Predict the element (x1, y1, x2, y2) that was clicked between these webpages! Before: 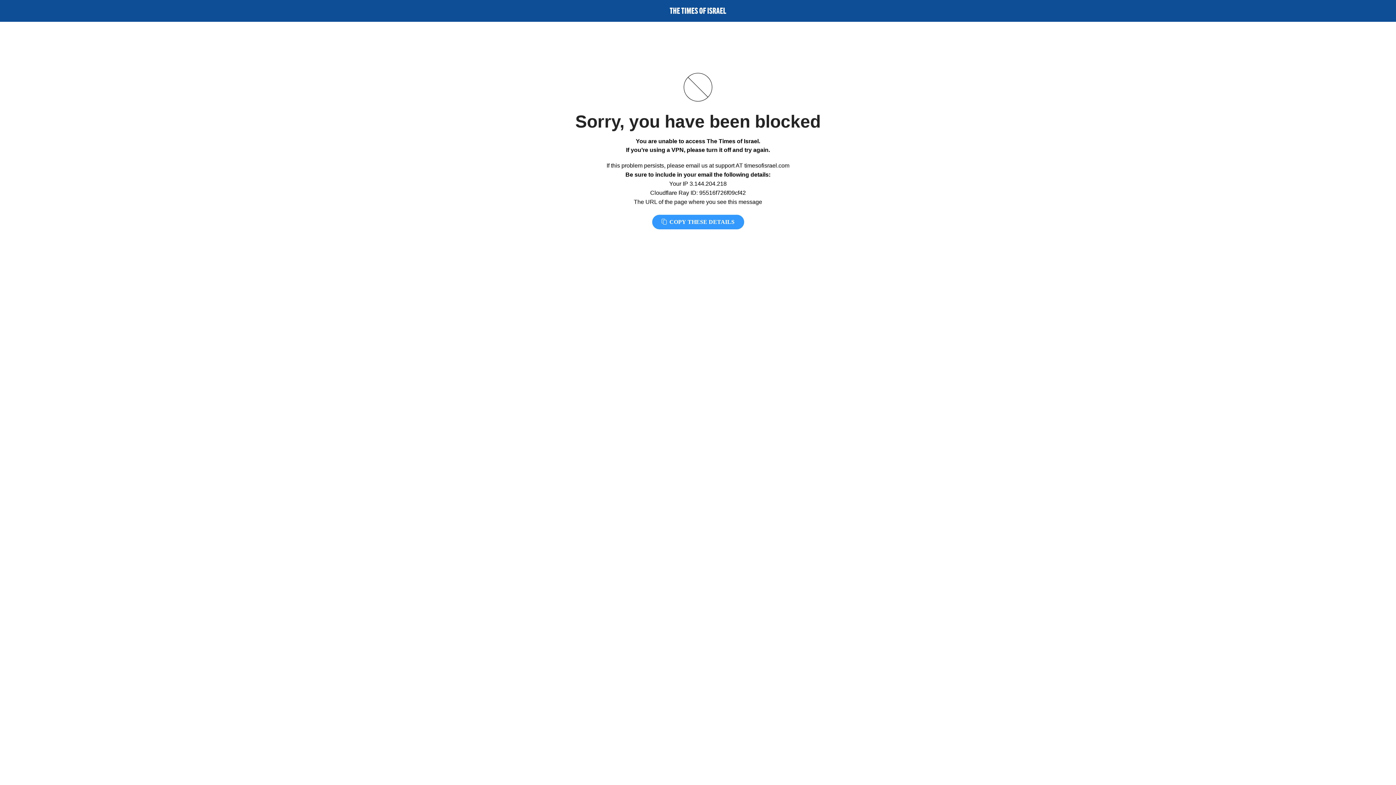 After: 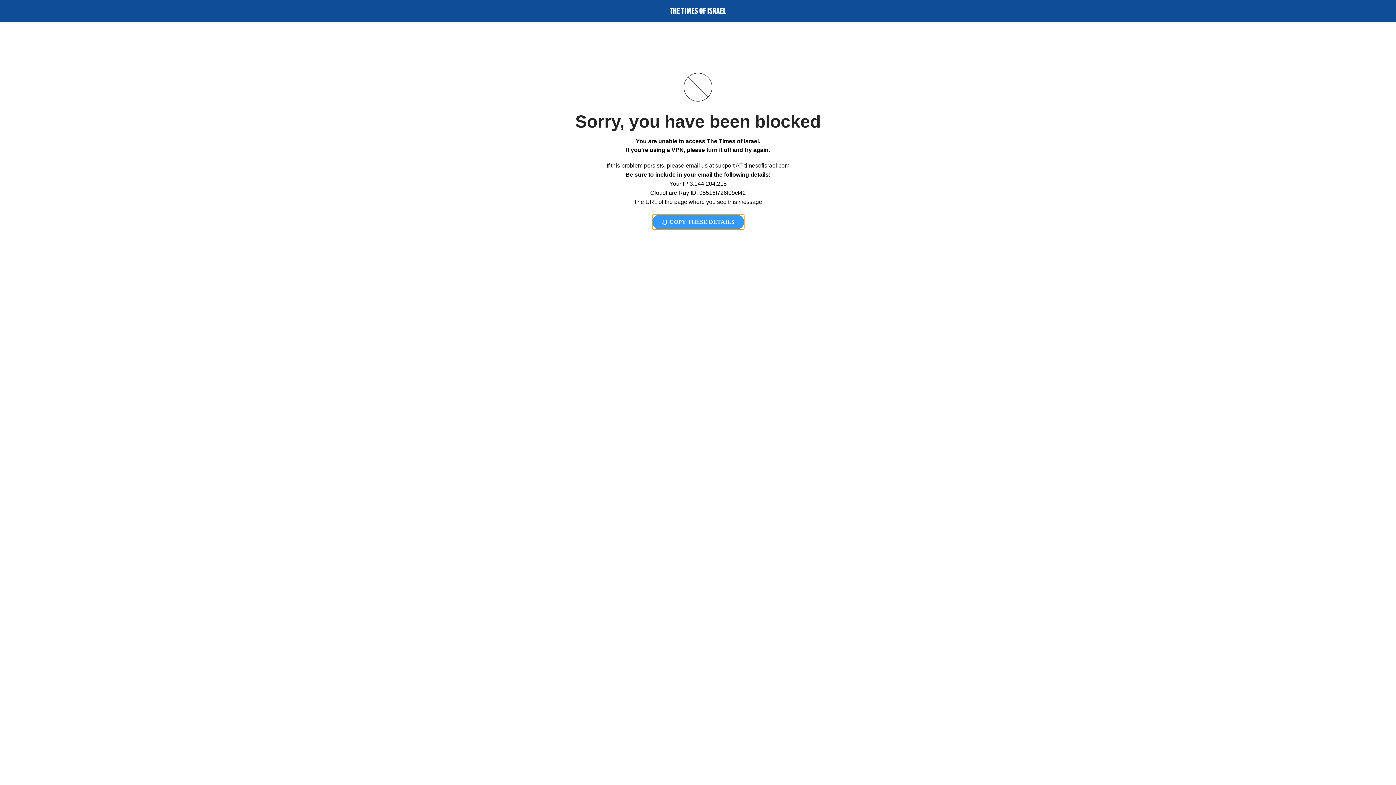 Action: bbox: (652, 214, 744, 229) label:  COPY THESE DETAILS